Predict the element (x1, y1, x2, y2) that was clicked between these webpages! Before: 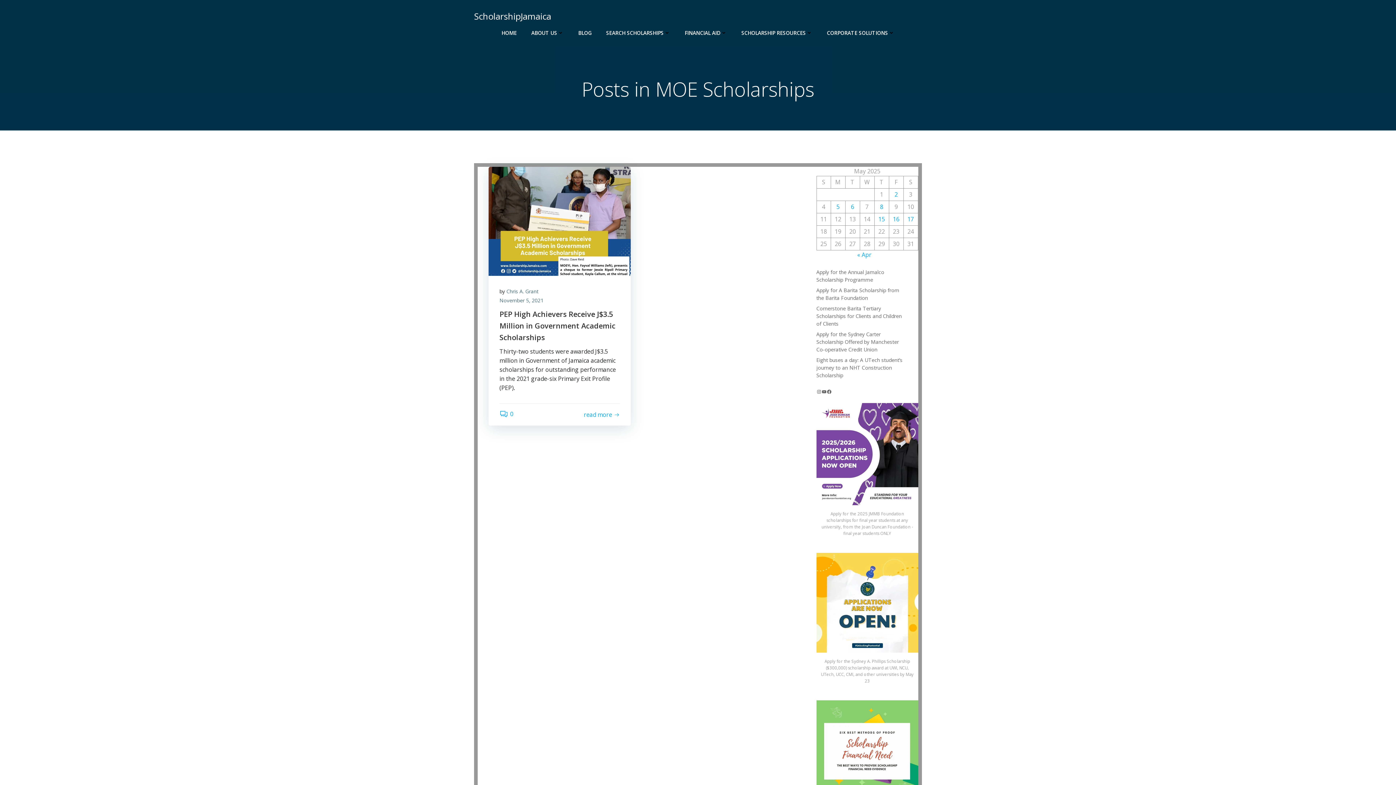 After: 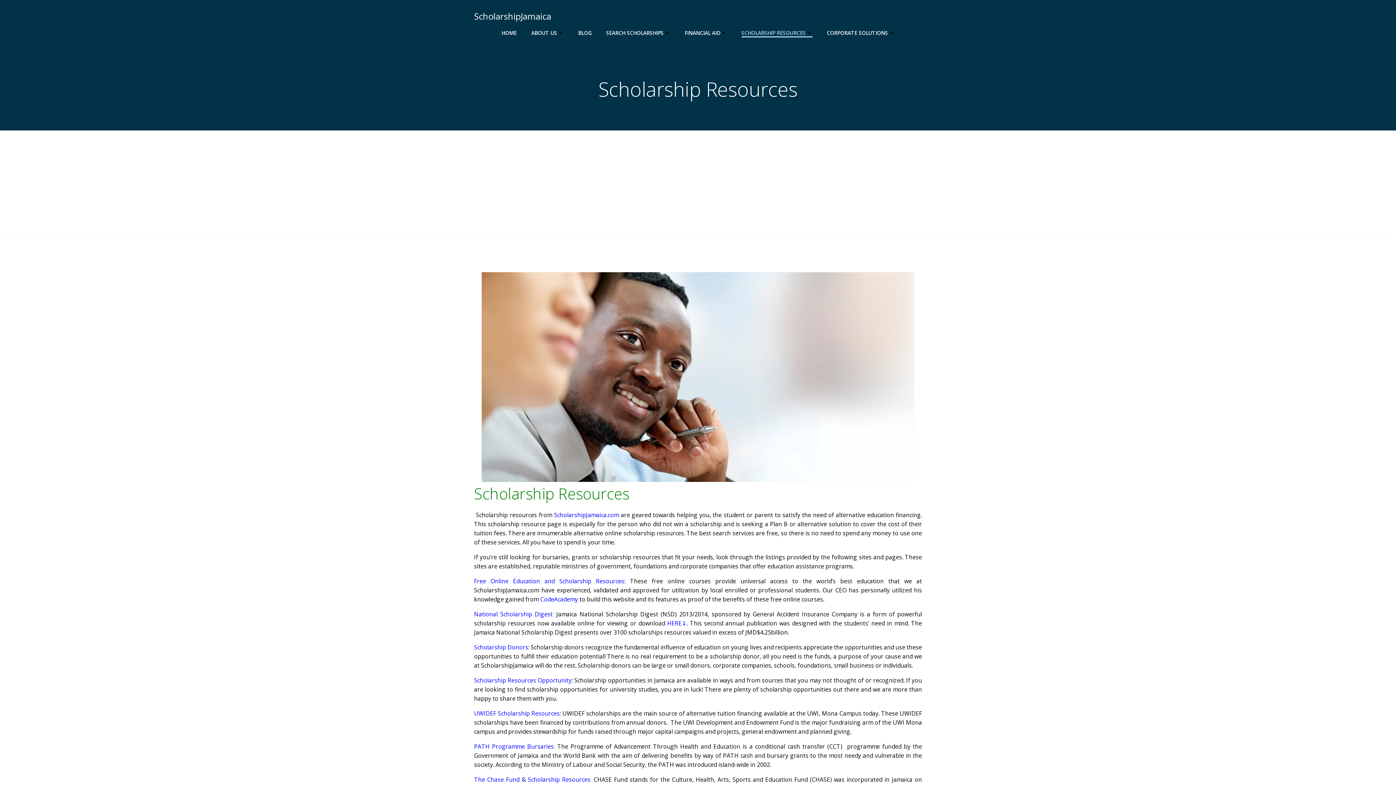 Action: bbox: (741, 29, 812, 36) label: SCHOLARSHIP RESOURCES